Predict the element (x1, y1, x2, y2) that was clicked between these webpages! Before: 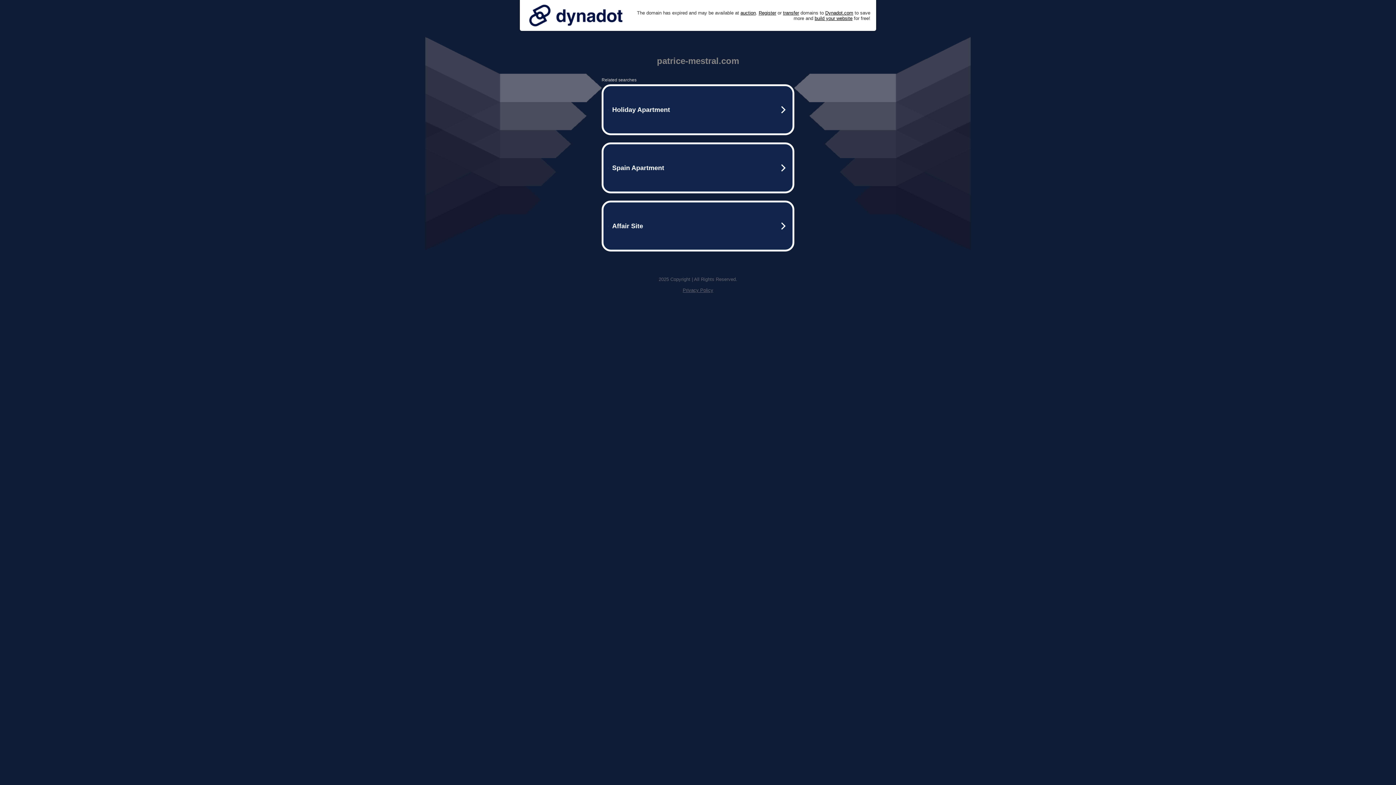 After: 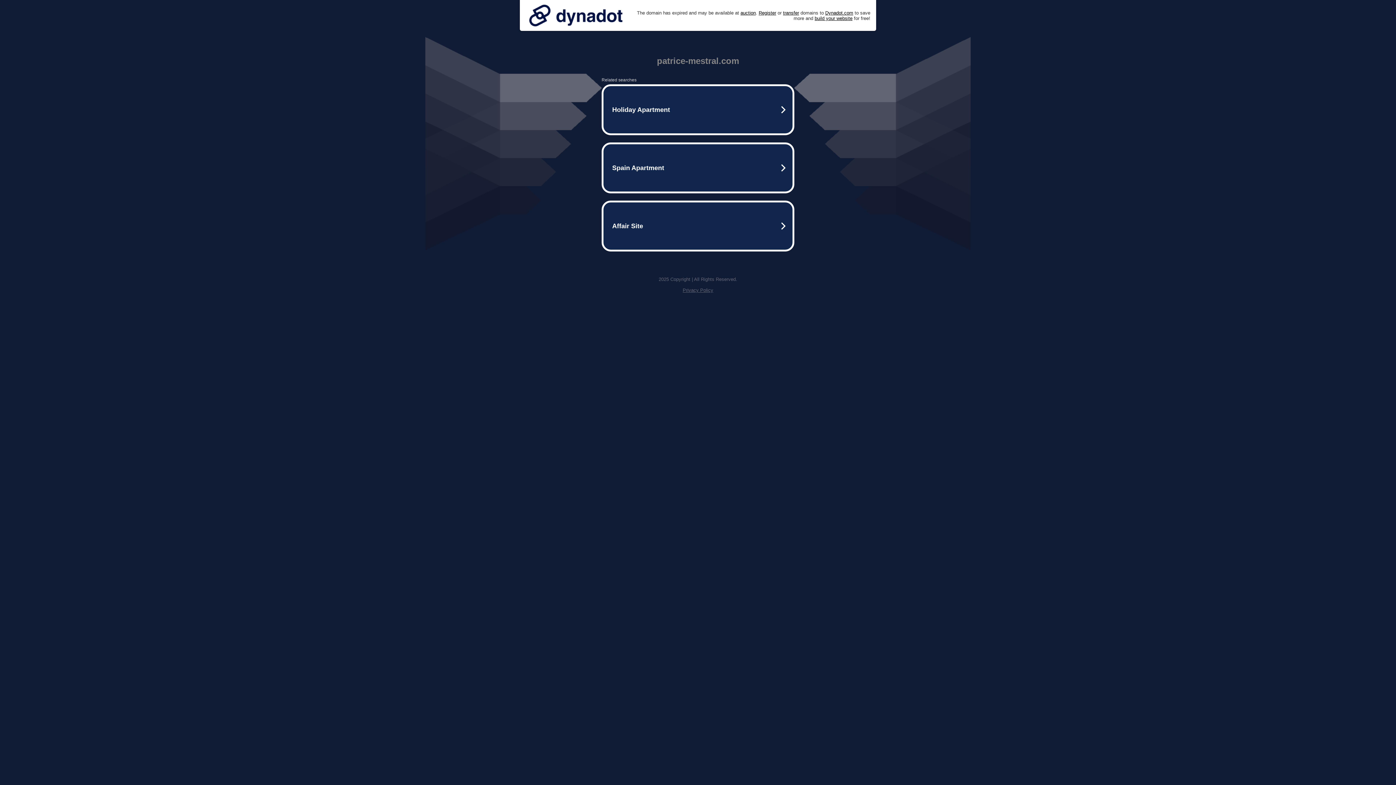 Action: label: Privacy Policy bbox: (682, 287, 713, 293)